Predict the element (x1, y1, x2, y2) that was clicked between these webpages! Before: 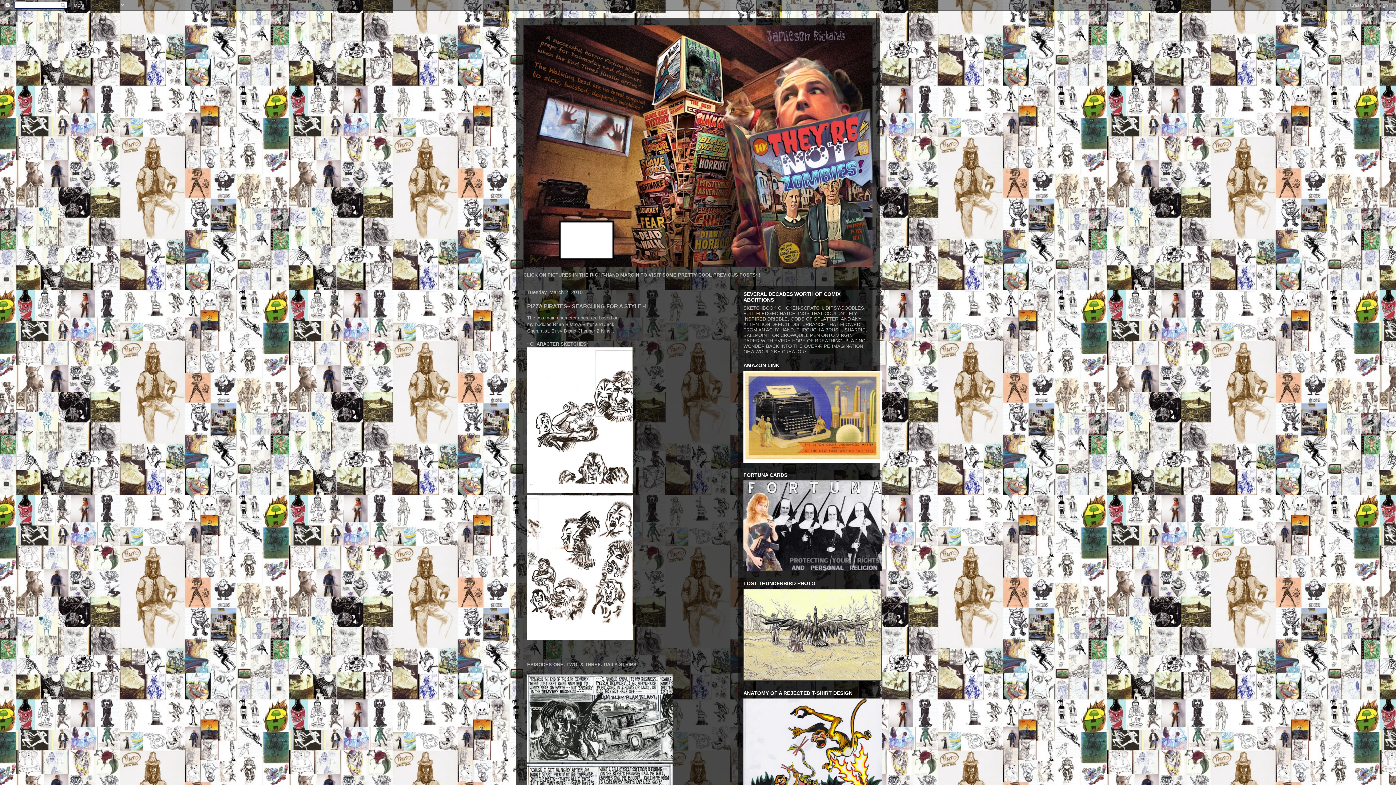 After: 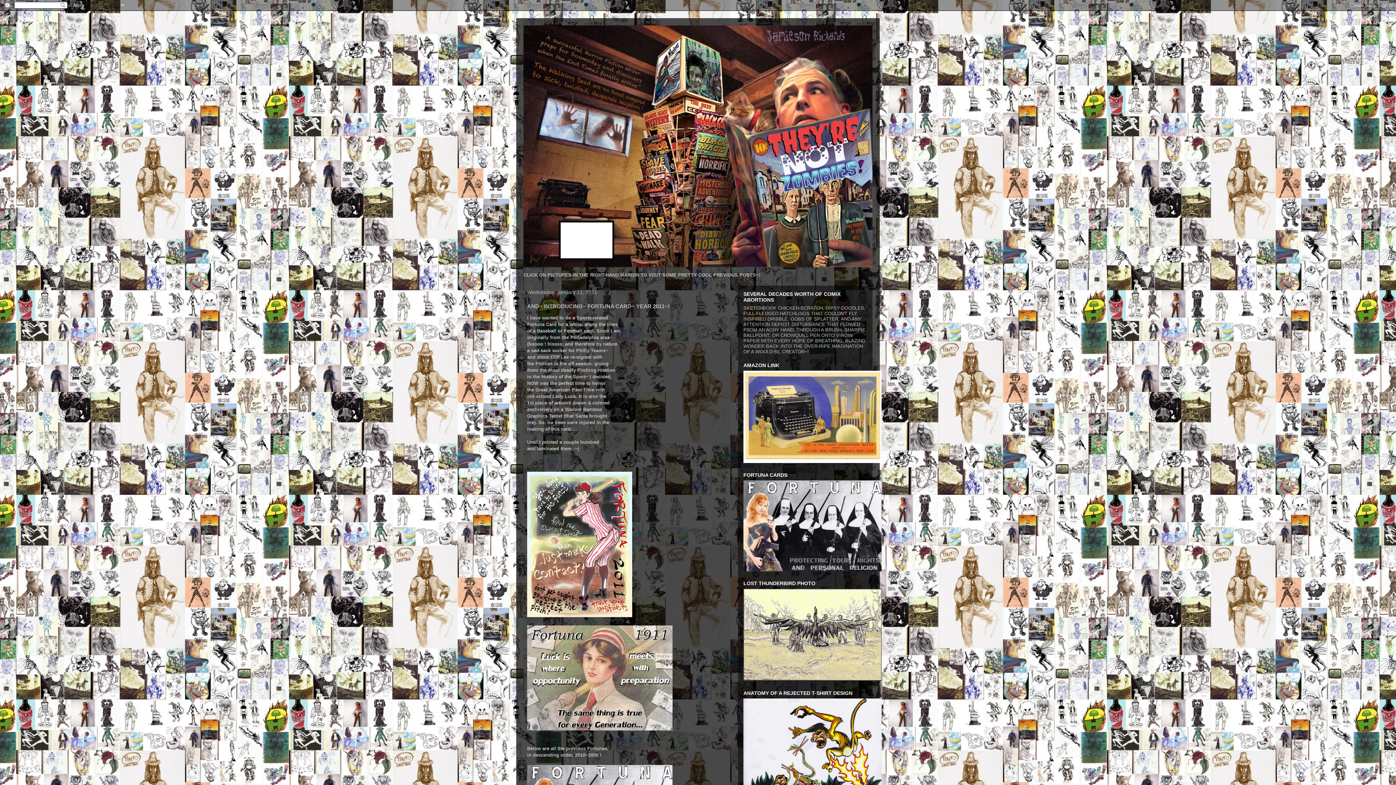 Action: bbox: (743, 567, 881, 572)